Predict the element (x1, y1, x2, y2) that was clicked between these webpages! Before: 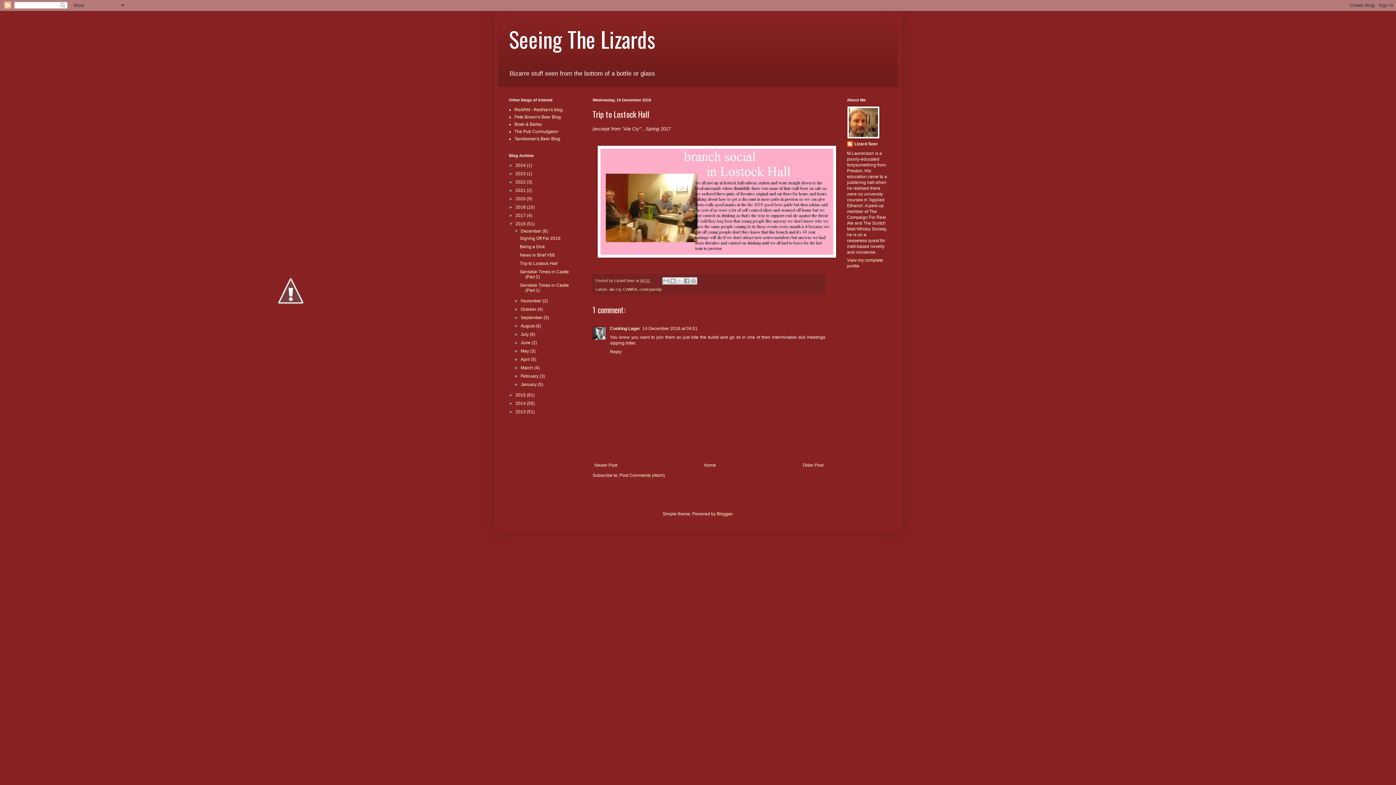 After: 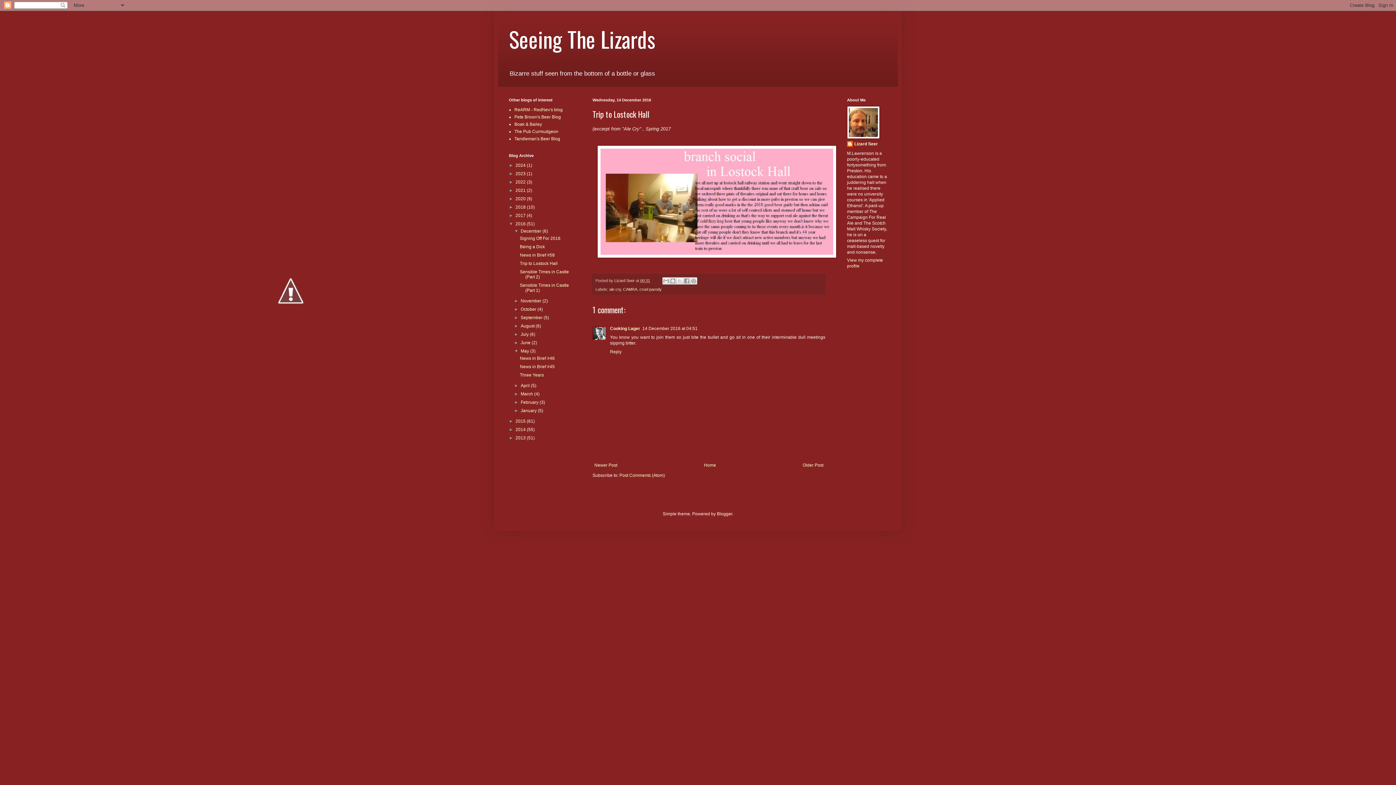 Action: label: ►   bbox: (514, 348, 520, 353)